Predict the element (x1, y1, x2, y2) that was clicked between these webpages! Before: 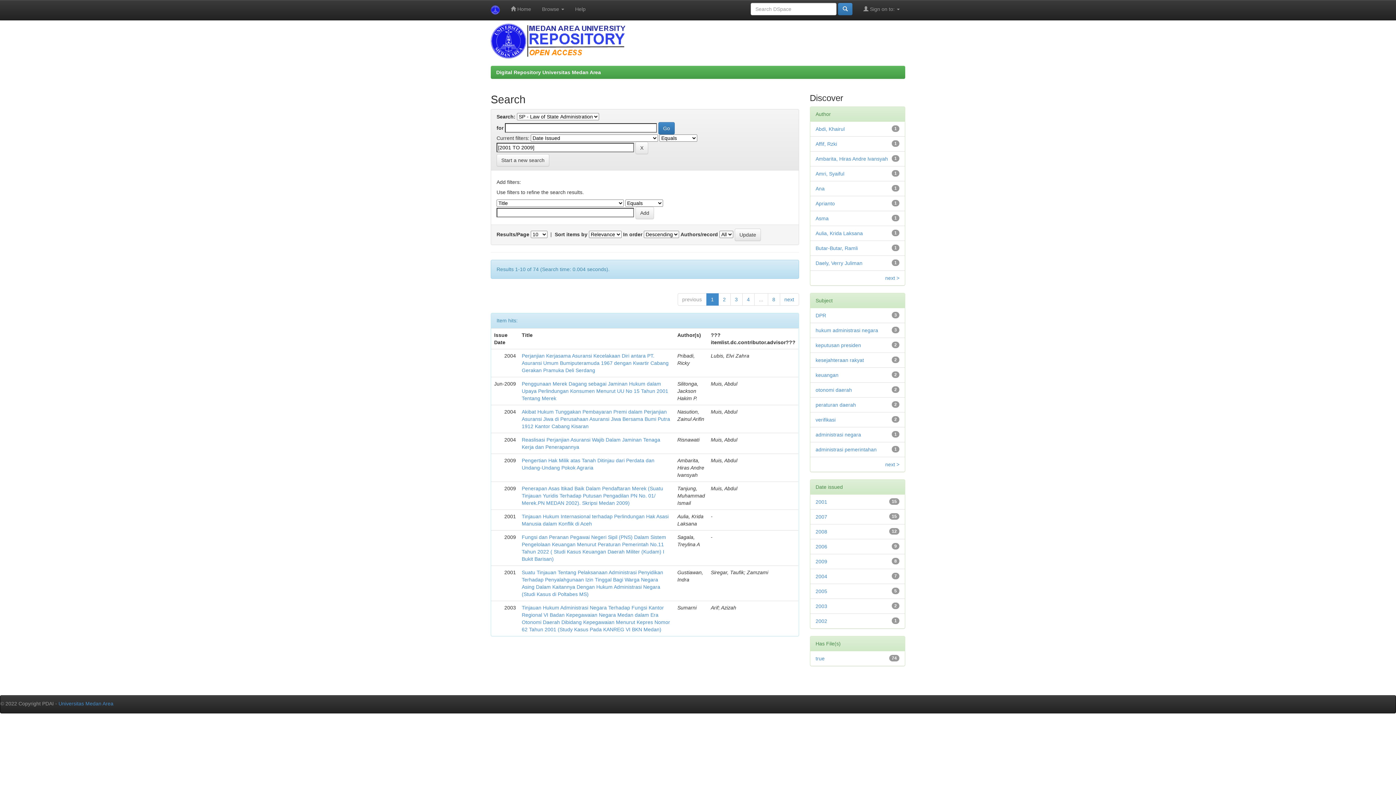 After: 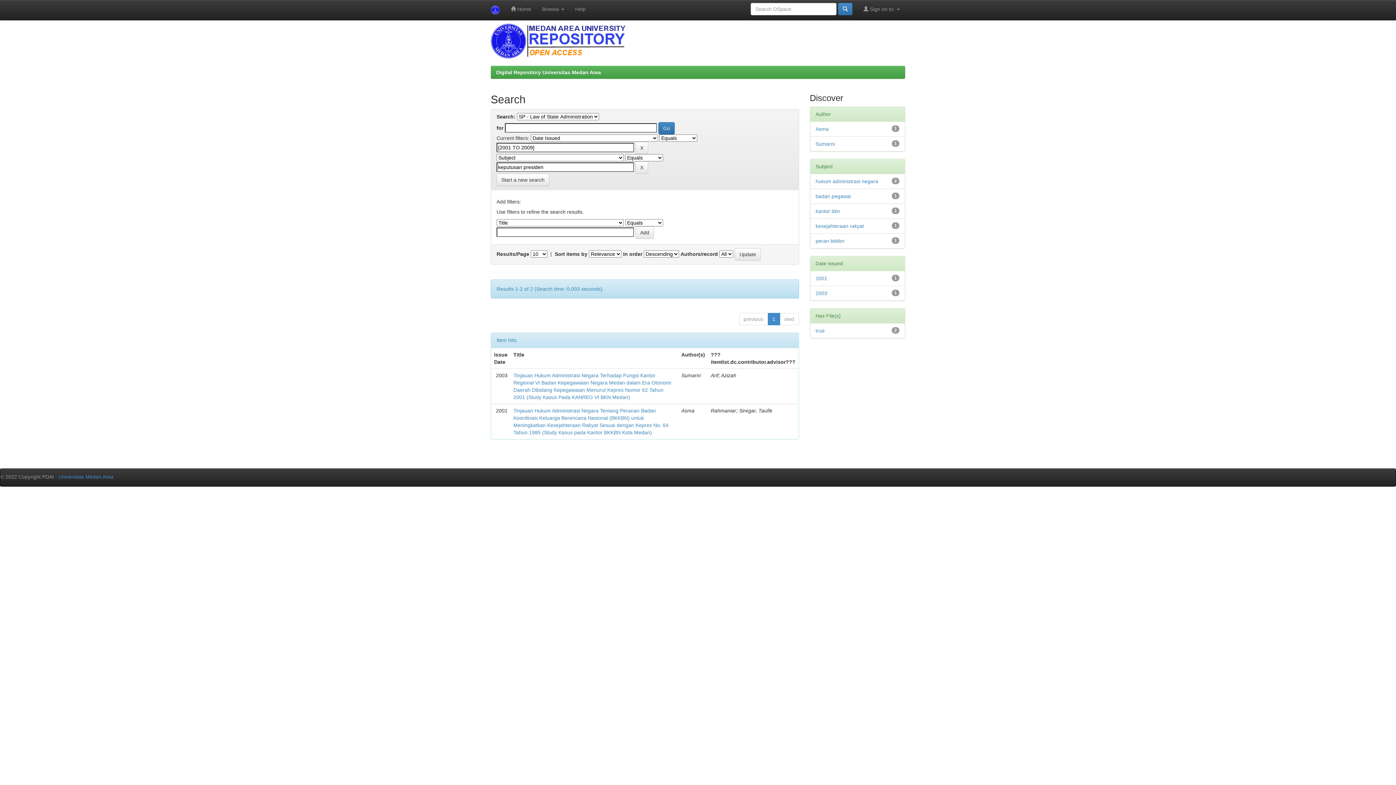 Action: label: keputusan presiden bbox: (815, 342, 861, 348)